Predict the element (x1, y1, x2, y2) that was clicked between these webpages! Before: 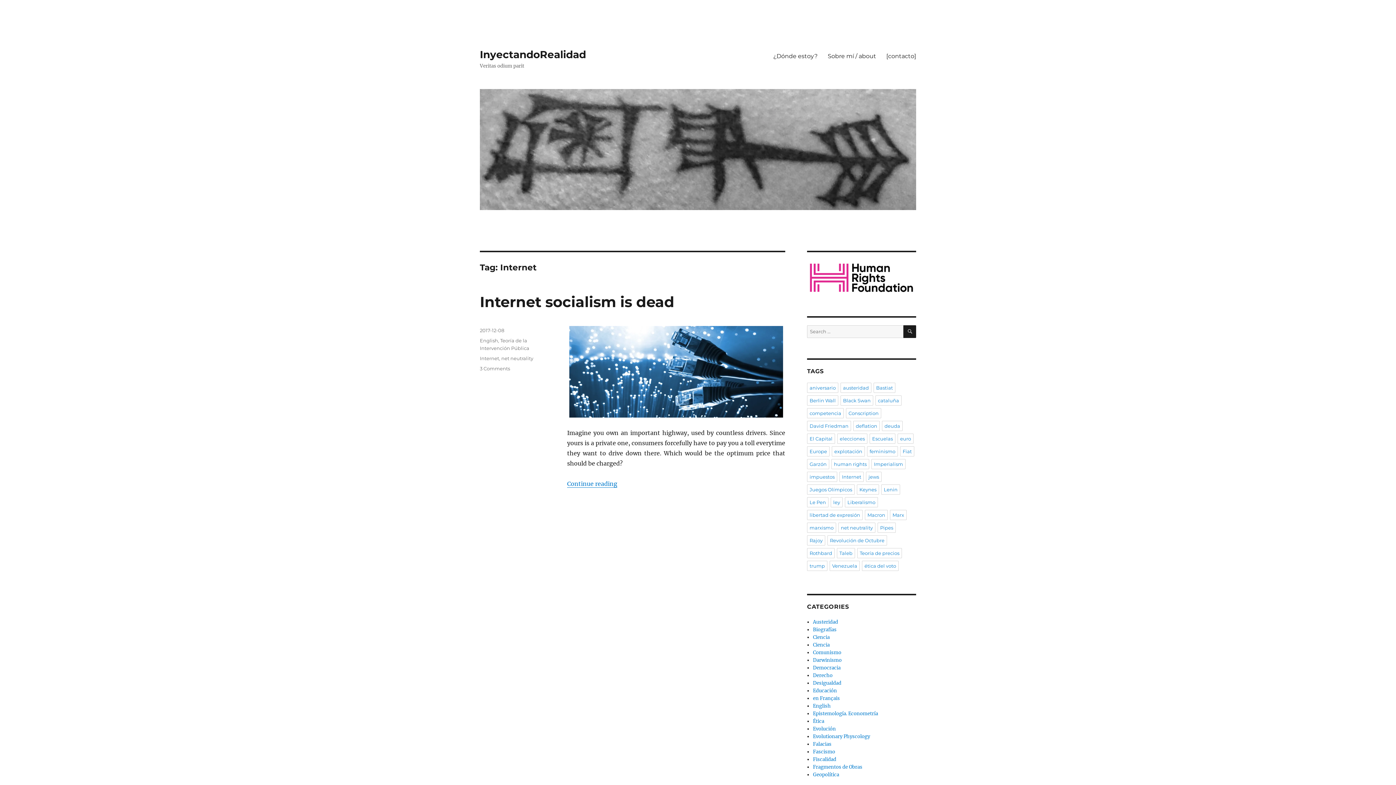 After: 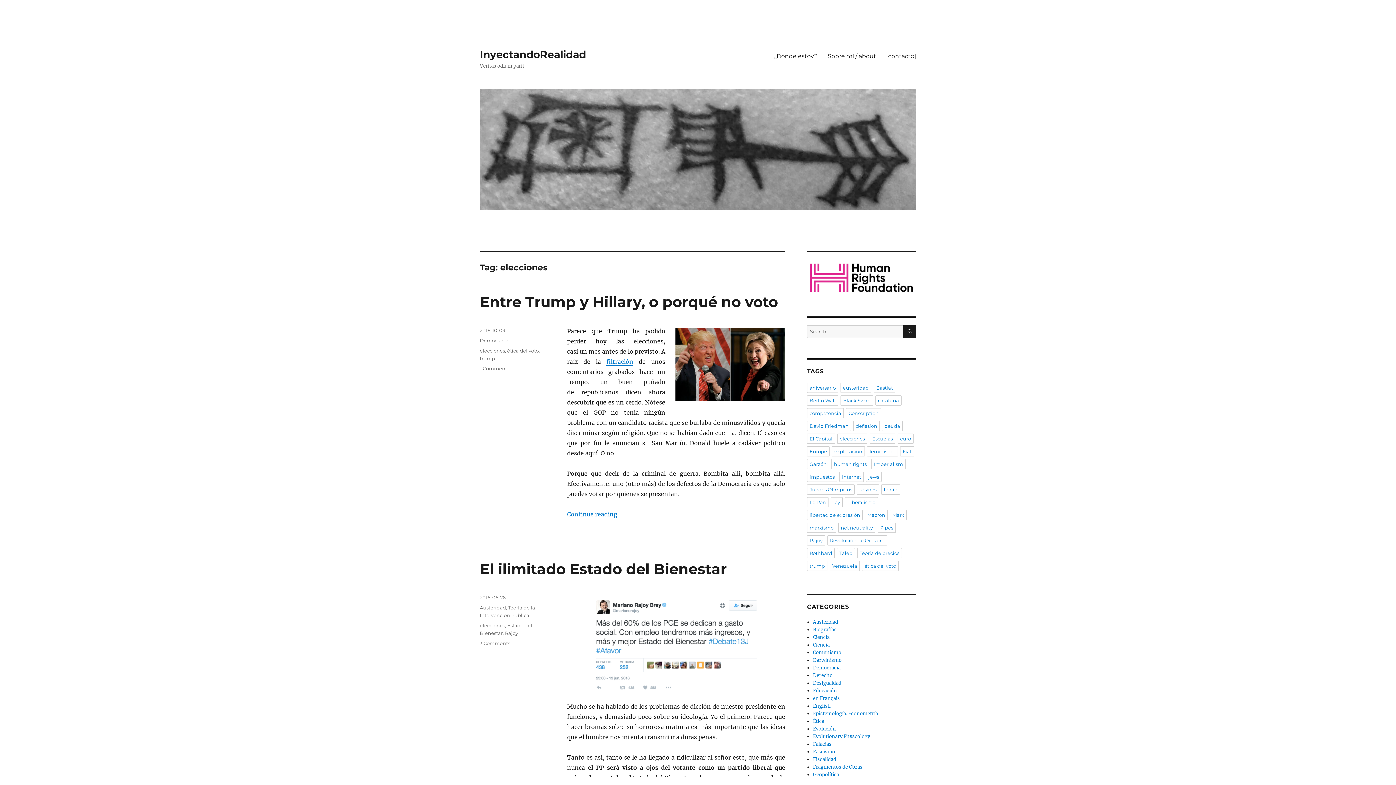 Action: label: elecciones bbox: (837, 433, 867, 443)